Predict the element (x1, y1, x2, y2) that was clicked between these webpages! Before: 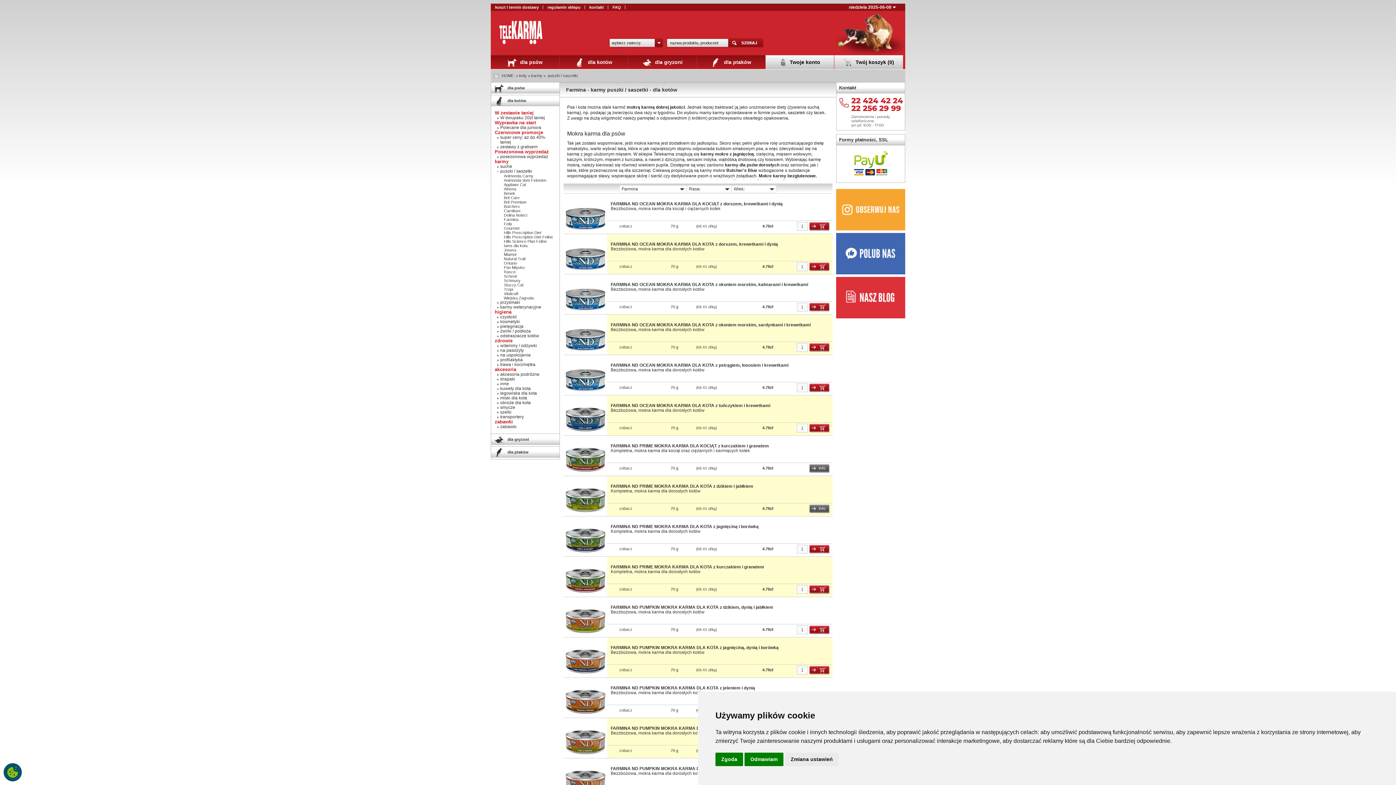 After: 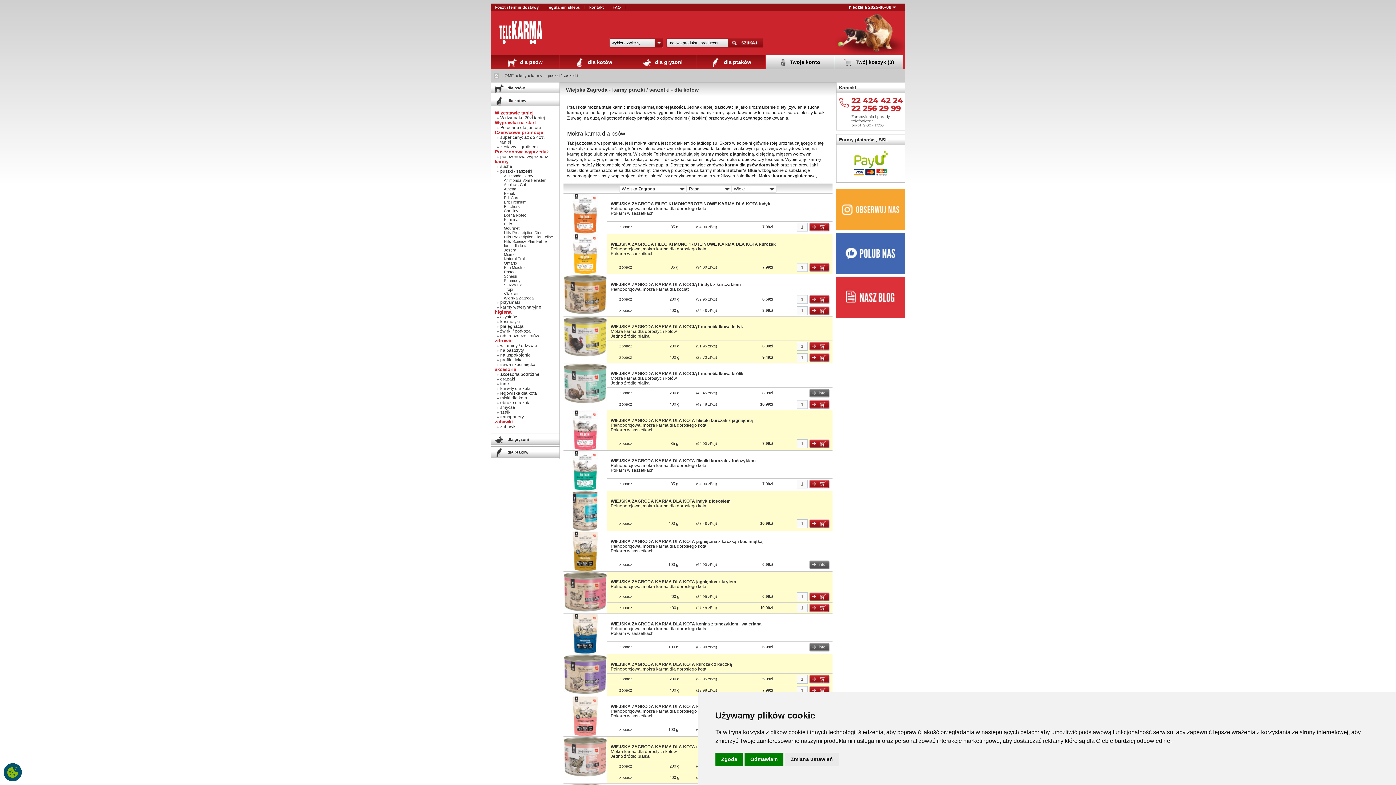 Action: bbox: (500, 296, 556, 300) label: Wiejska Zagroda